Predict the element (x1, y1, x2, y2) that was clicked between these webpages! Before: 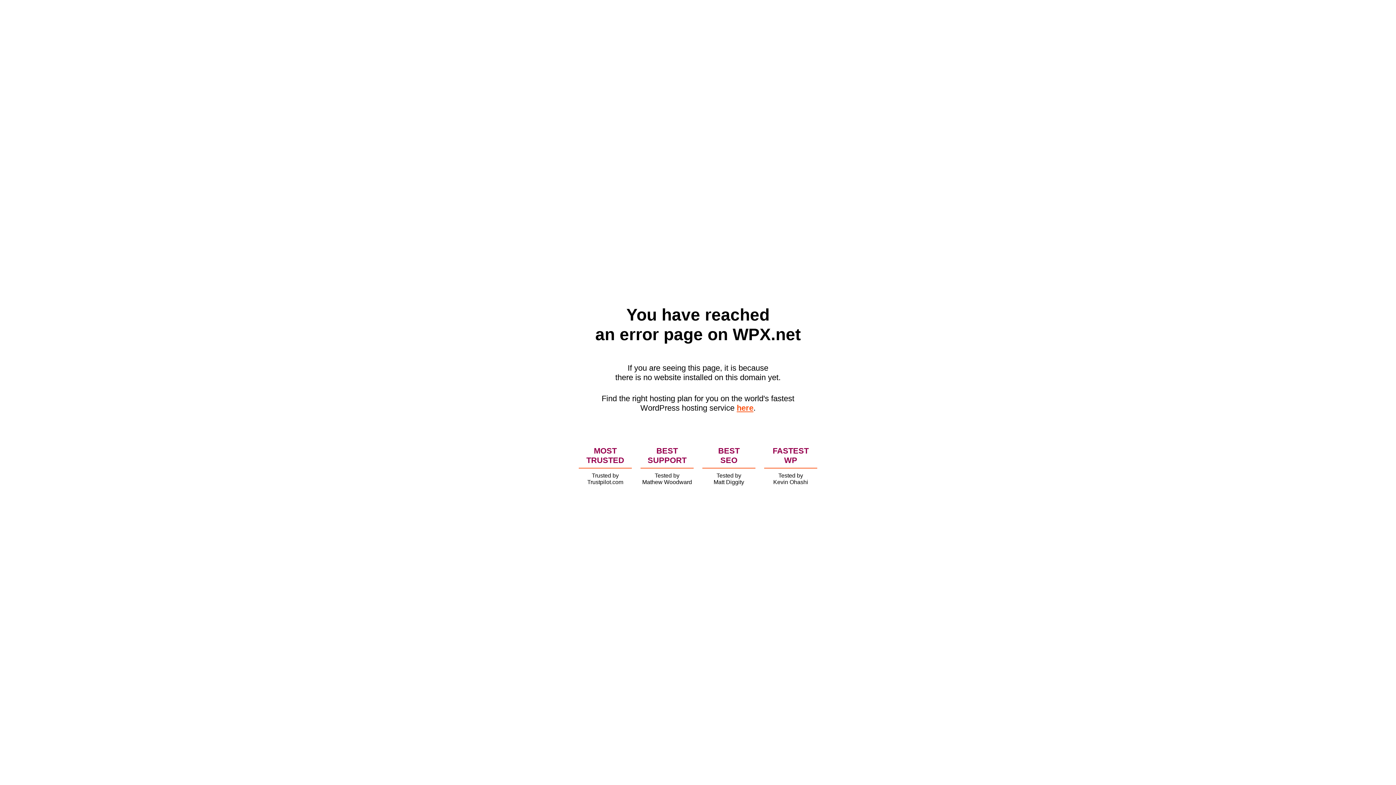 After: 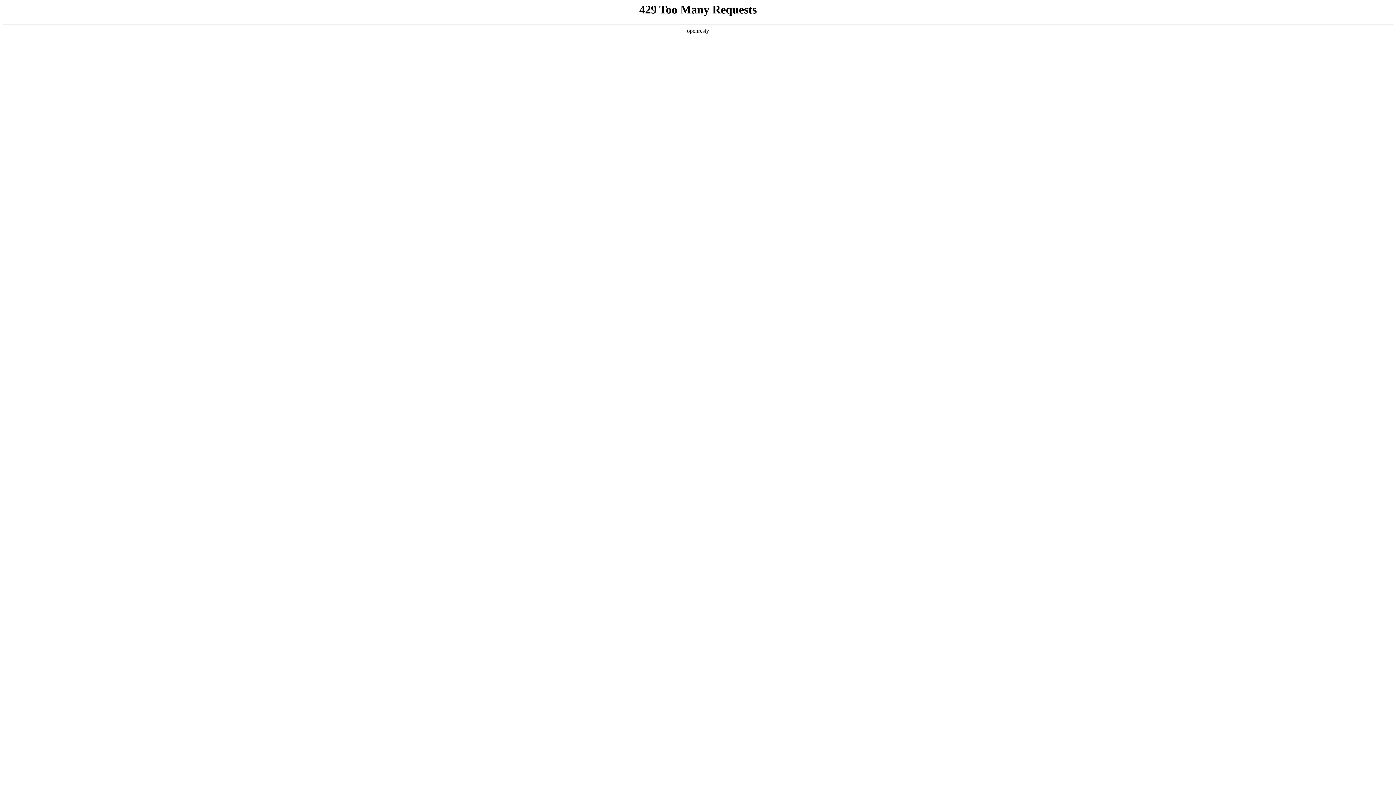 Action: bbox: (736, 403, 753, 412) label: here